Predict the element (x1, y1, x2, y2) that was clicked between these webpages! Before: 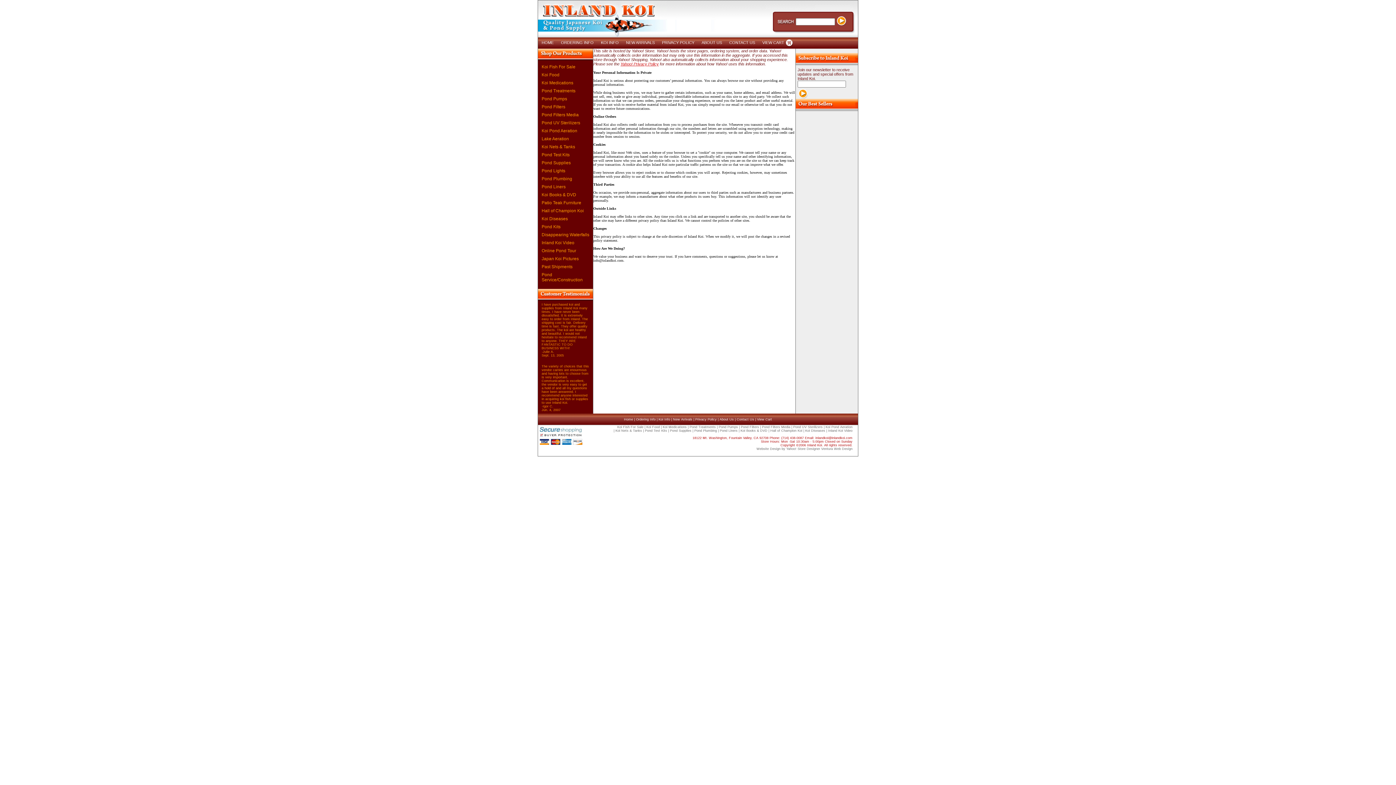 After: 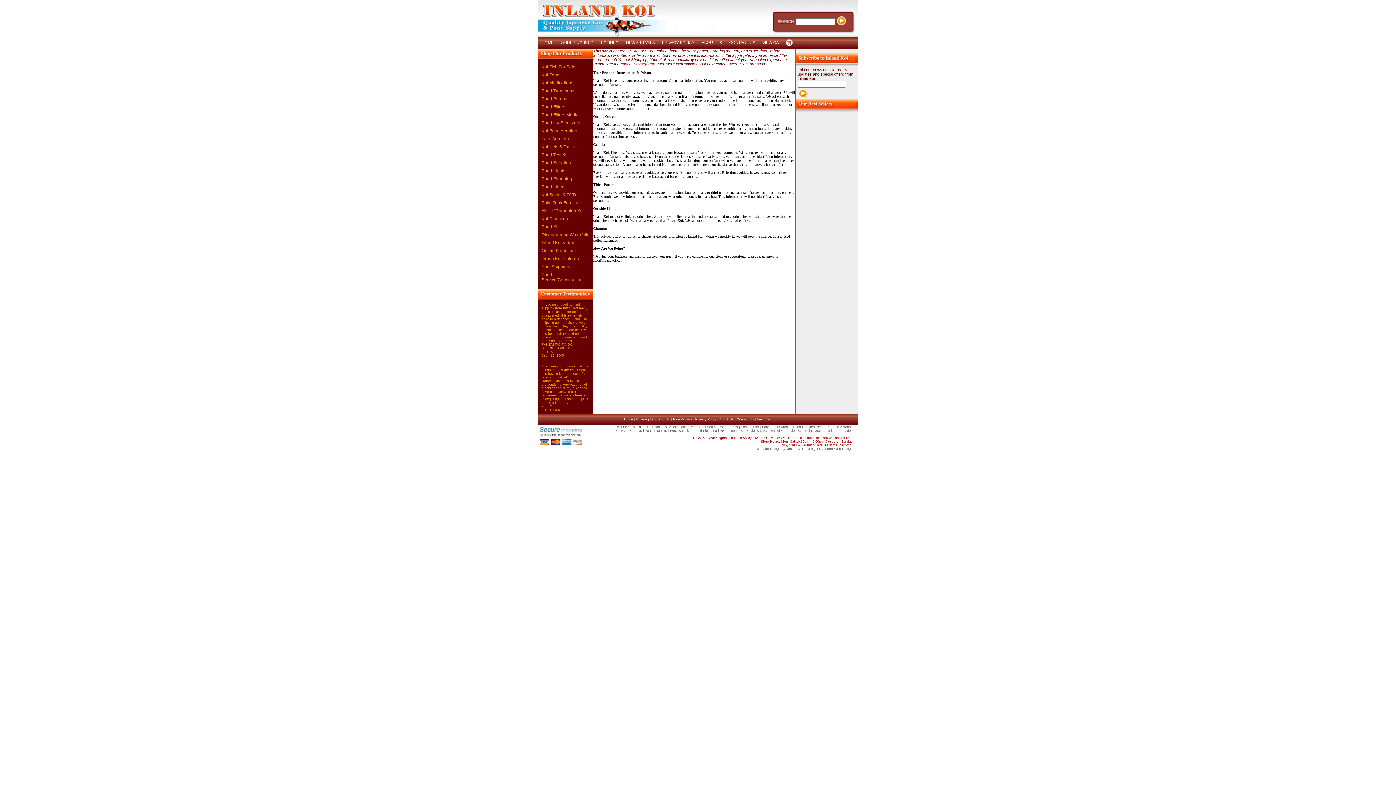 Action: label: Contact Us bbox: (736, 417, 754, 421)